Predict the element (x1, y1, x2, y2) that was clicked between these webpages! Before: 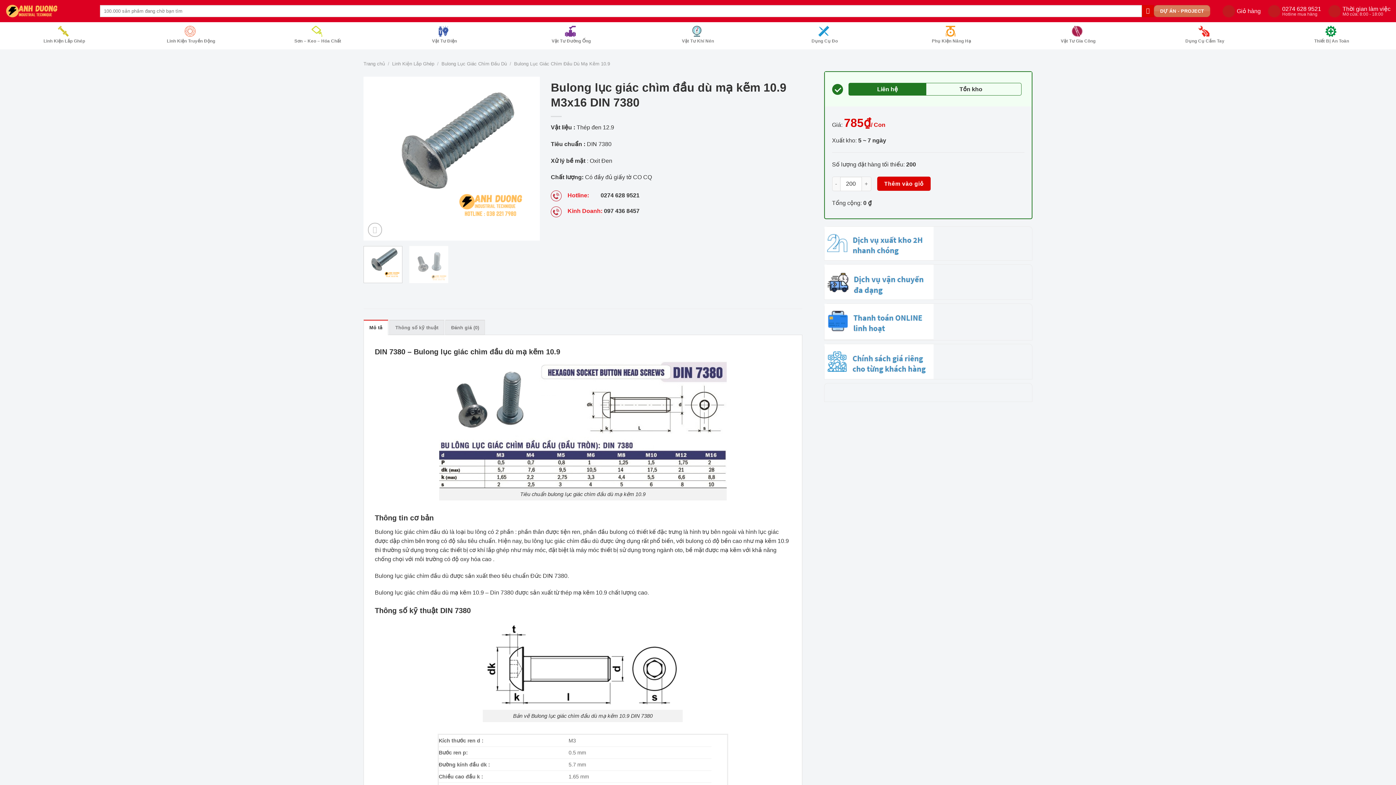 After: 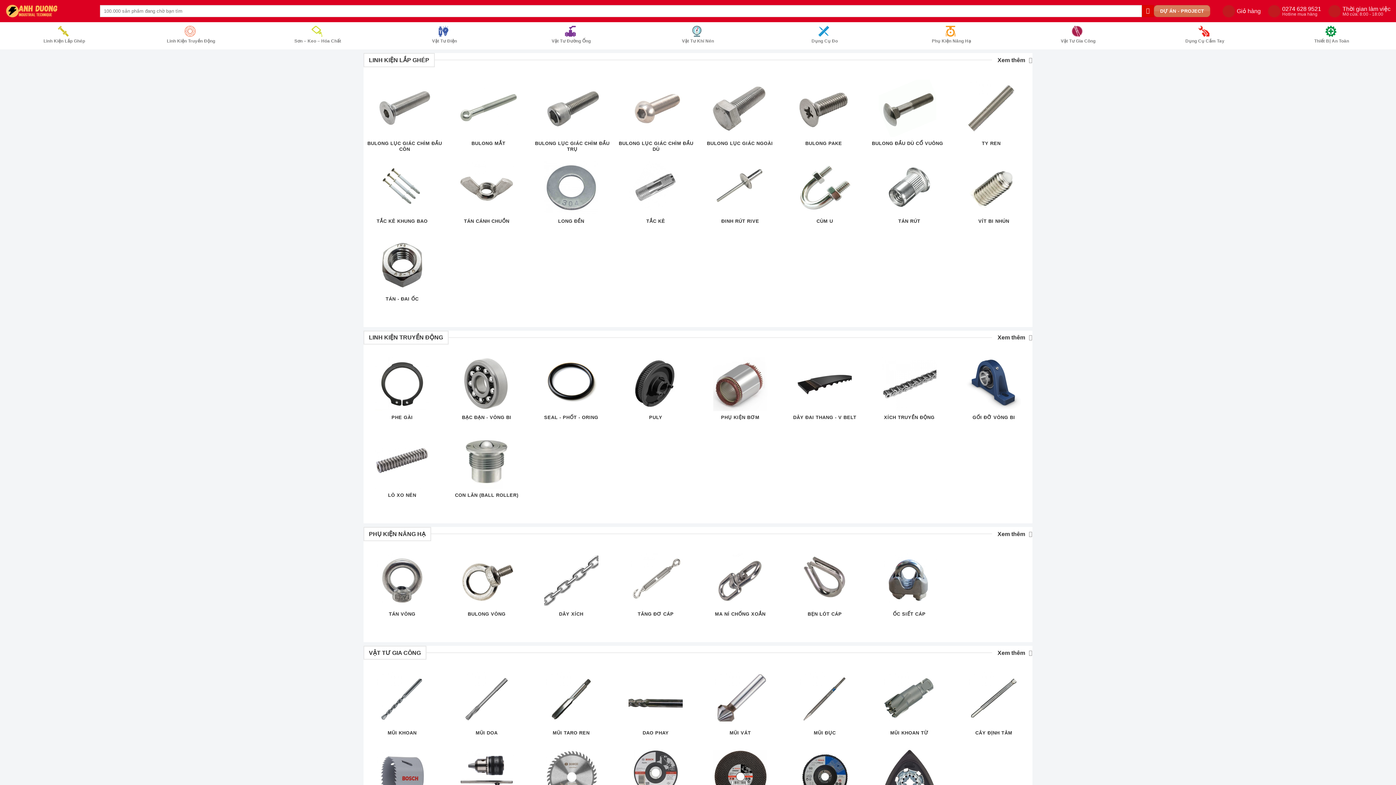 Action: bbox: (363, 61, 385, 66) label: Trang chủ